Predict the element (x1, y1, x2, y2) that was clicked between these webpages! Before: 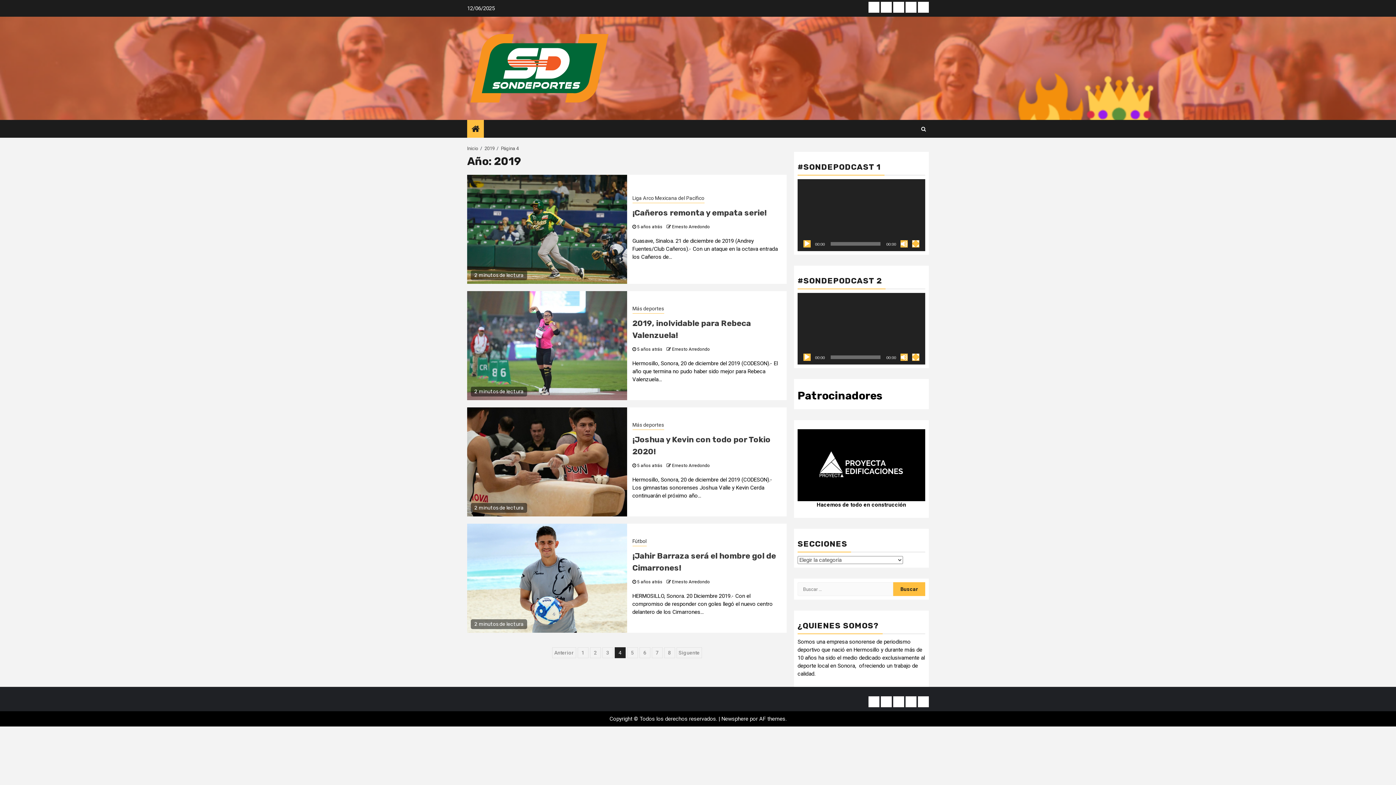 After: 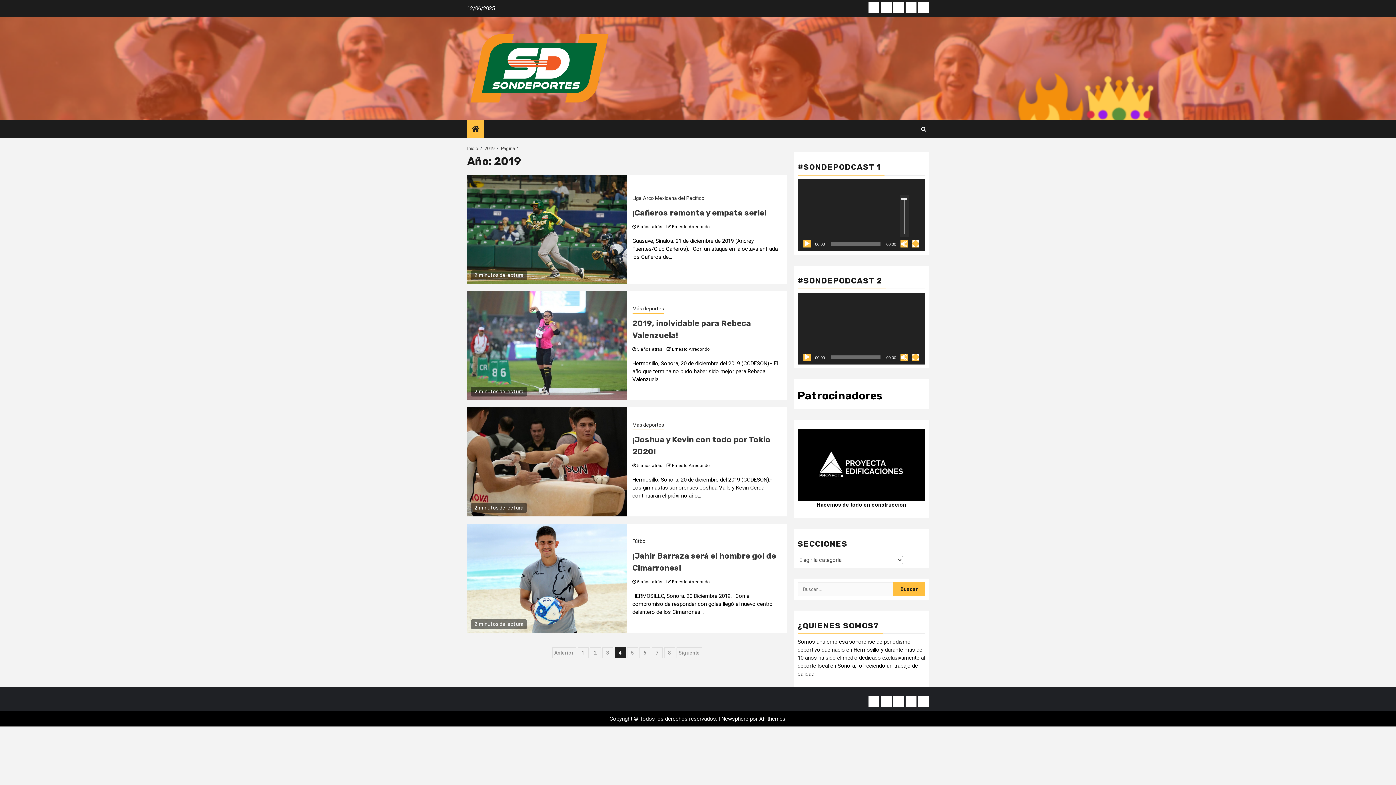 Action: label: Silenciar bbox: (900, 240, 908, 247)